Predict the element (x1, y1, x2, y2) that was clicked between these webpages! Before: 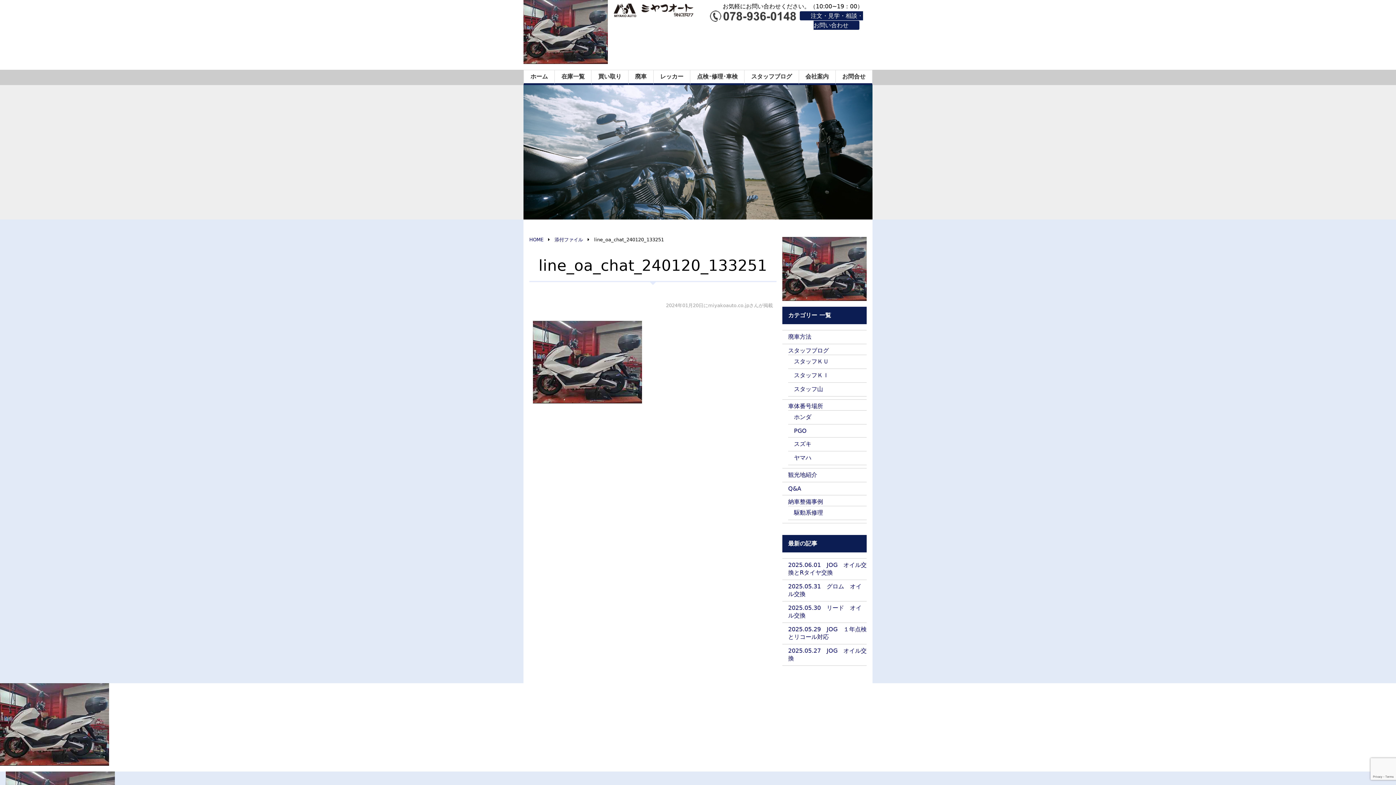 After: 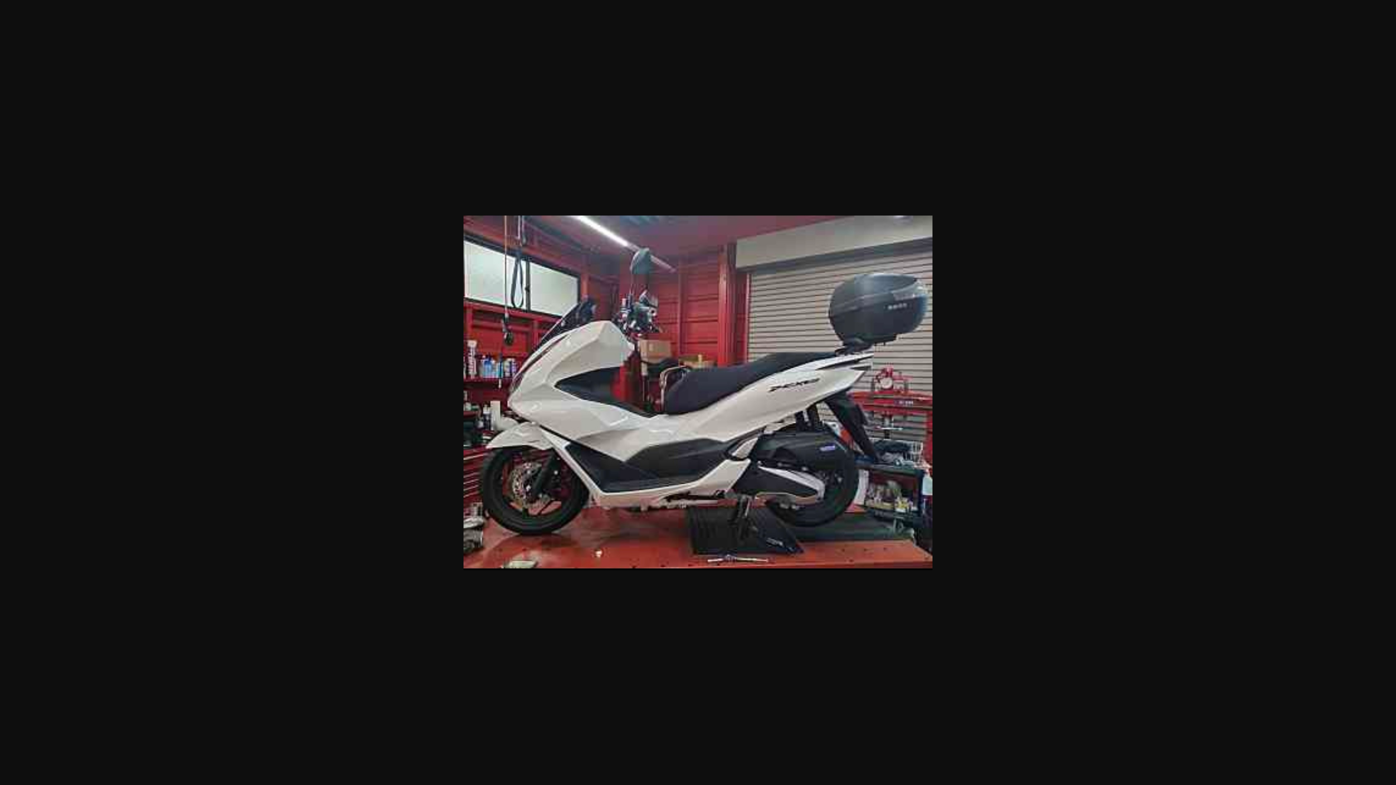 Action: bbox: (523, 0, 608, 6)